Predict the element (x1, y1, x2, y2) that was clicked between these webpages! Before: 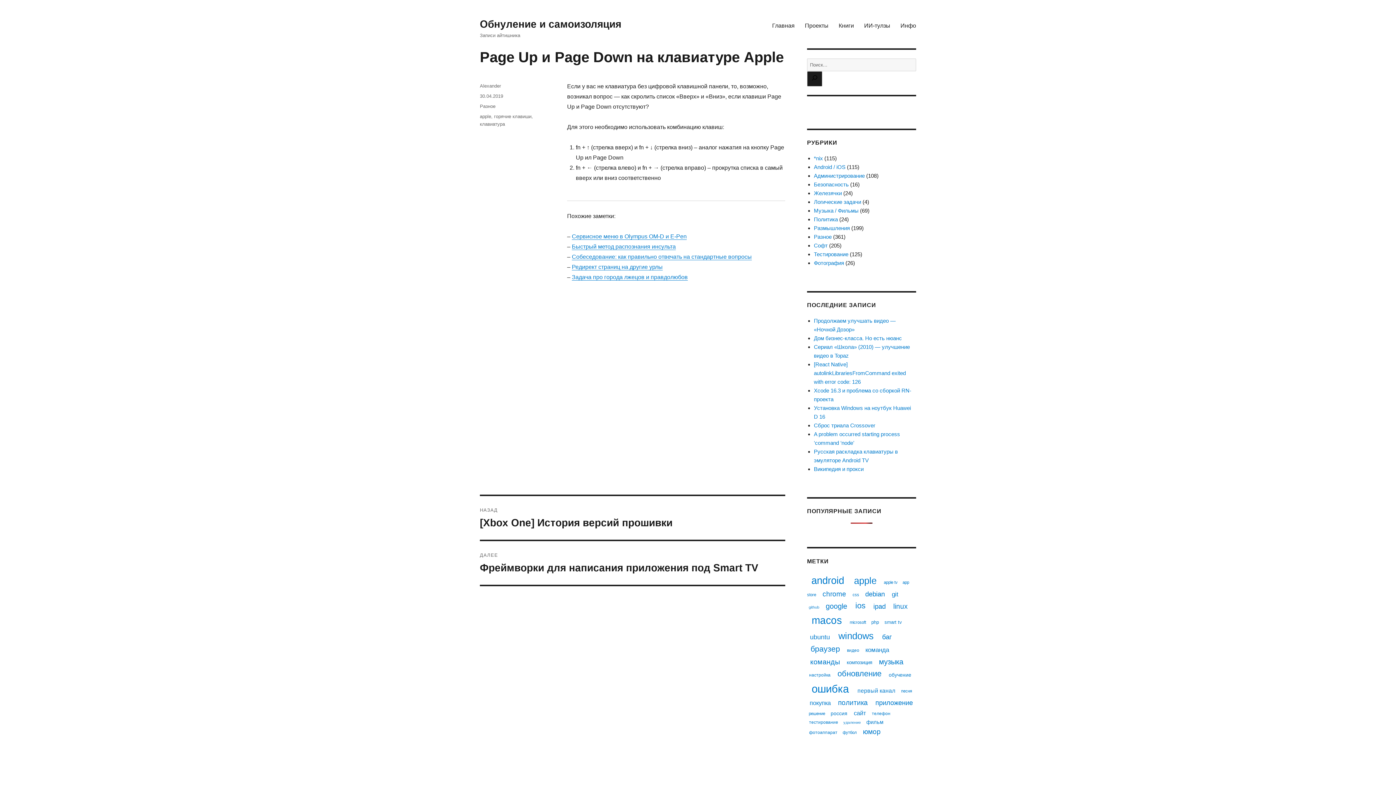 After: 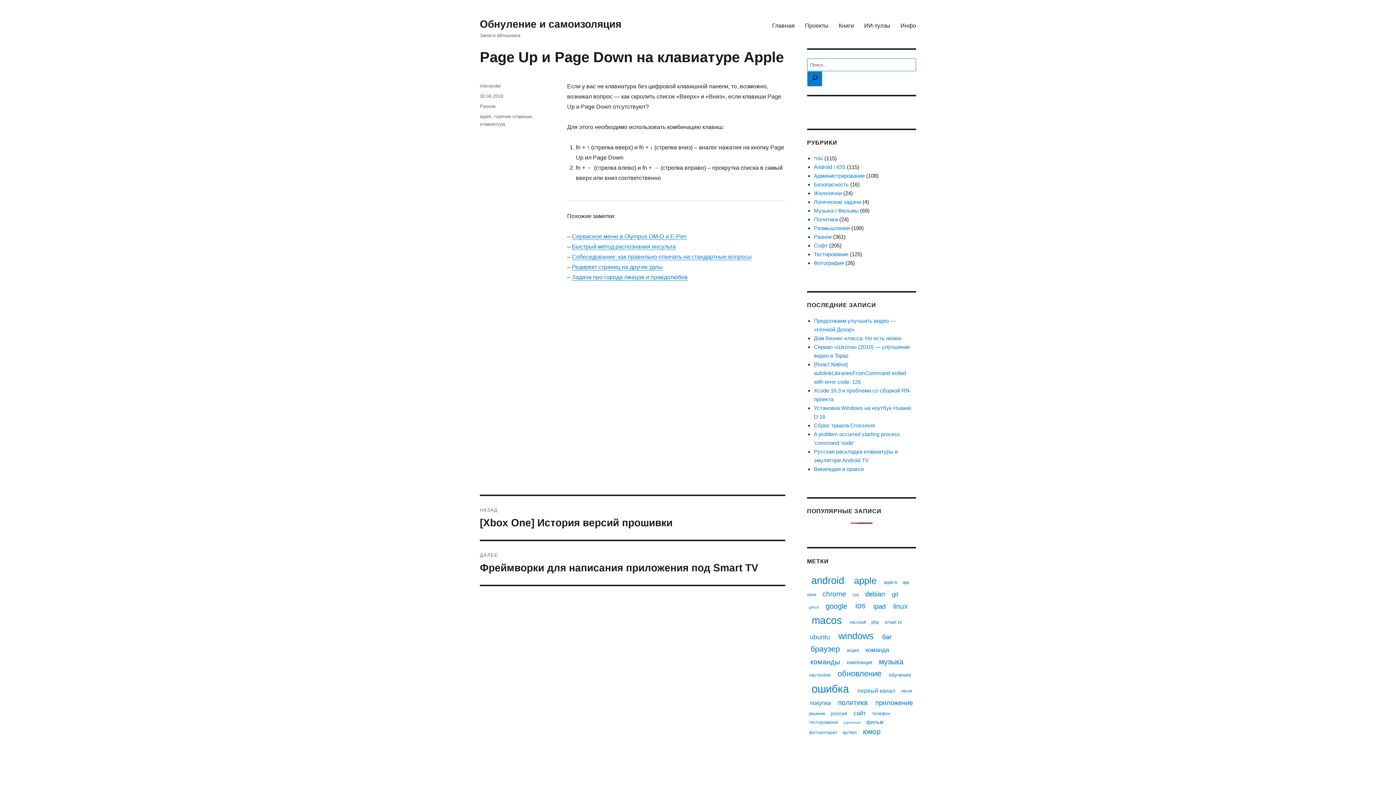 Action: bbox: (807, 71, 822, 86) label: Поиск